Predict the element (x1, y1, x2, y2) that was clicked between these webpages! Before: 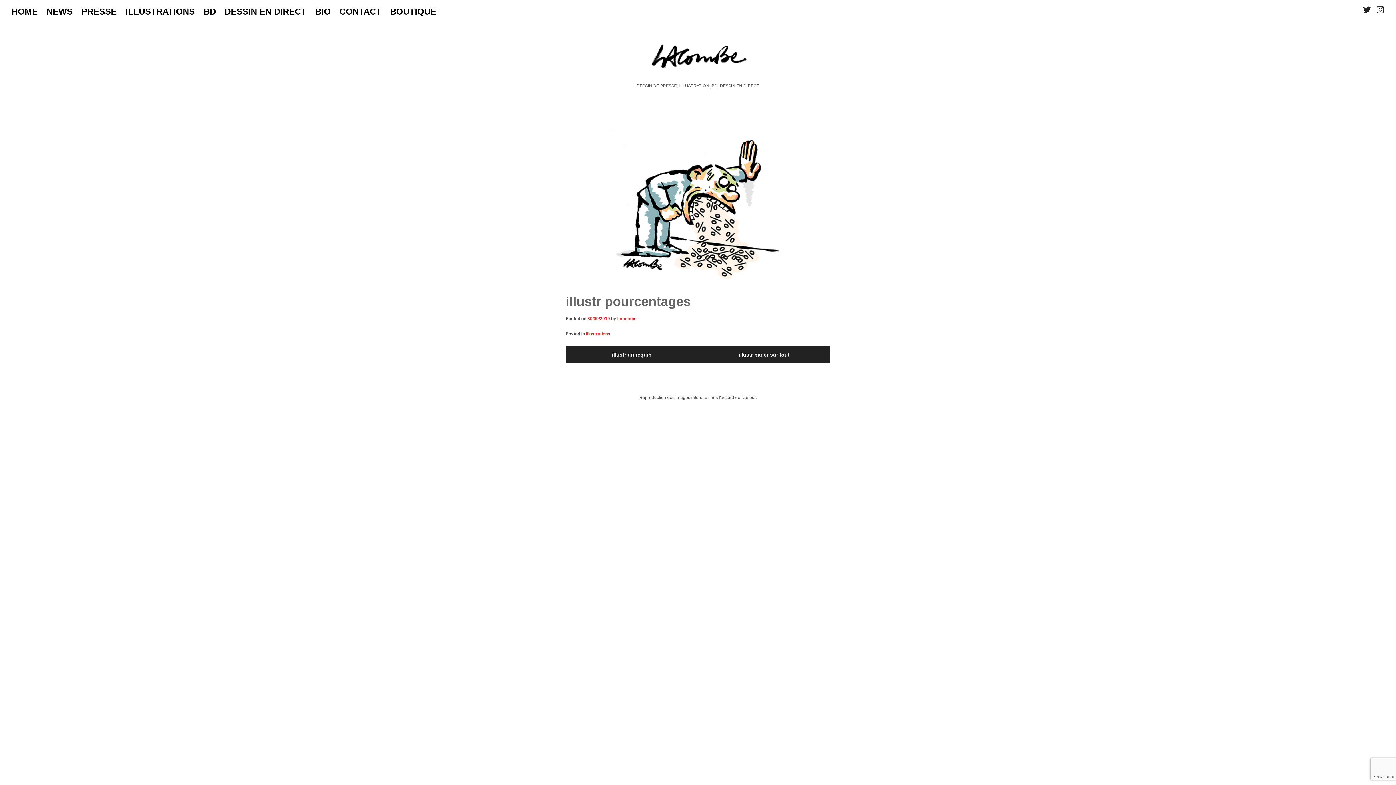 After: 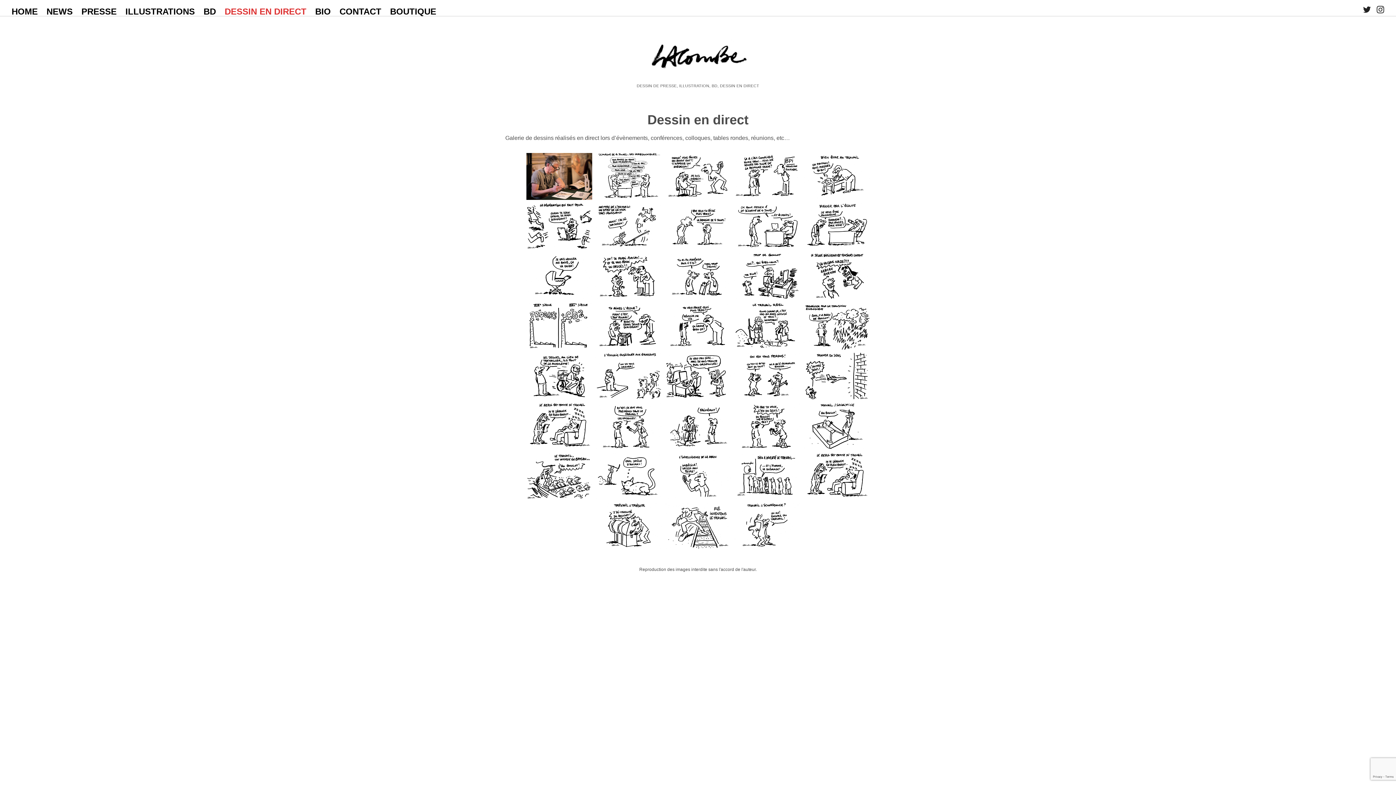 Action: label: DESSIN EN DIRECT bbox: (220, 0, 310, 23)